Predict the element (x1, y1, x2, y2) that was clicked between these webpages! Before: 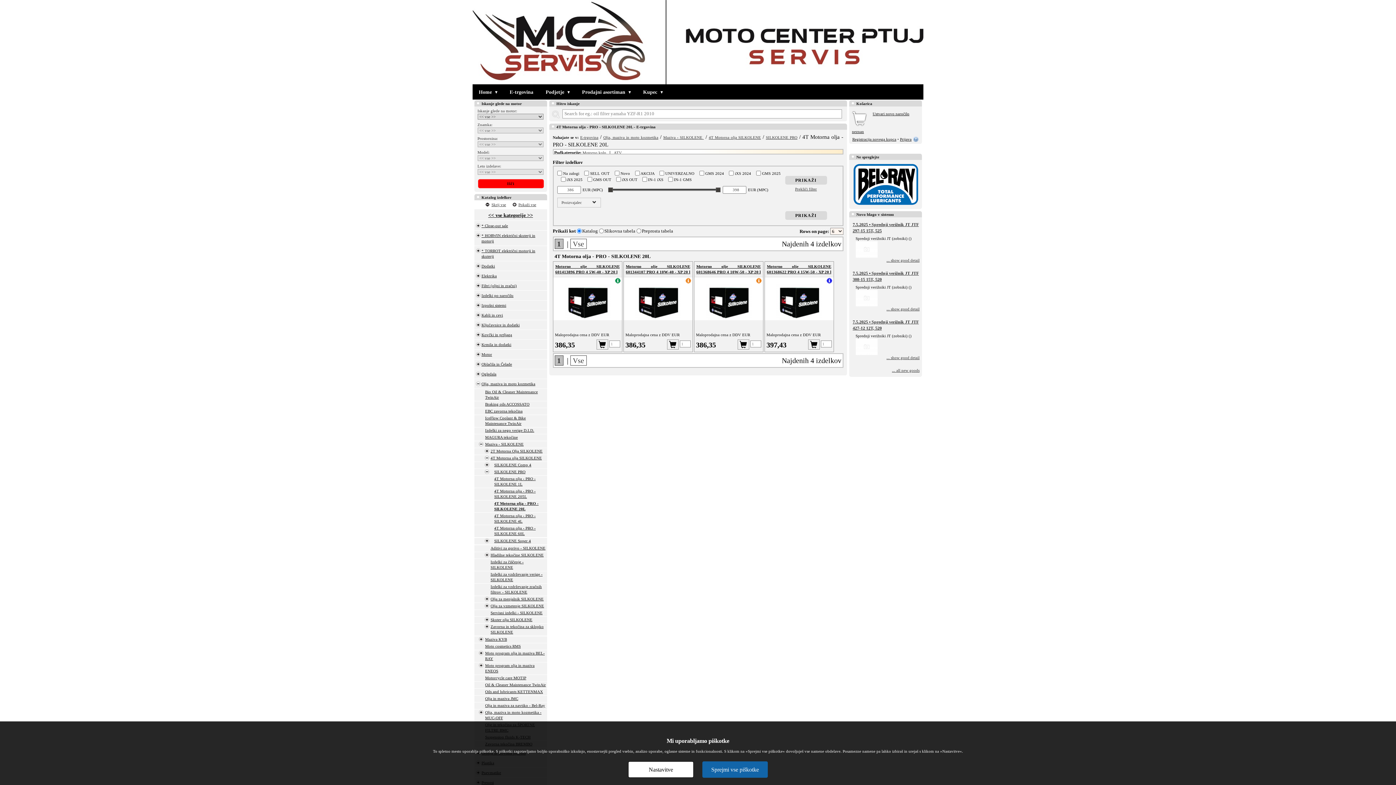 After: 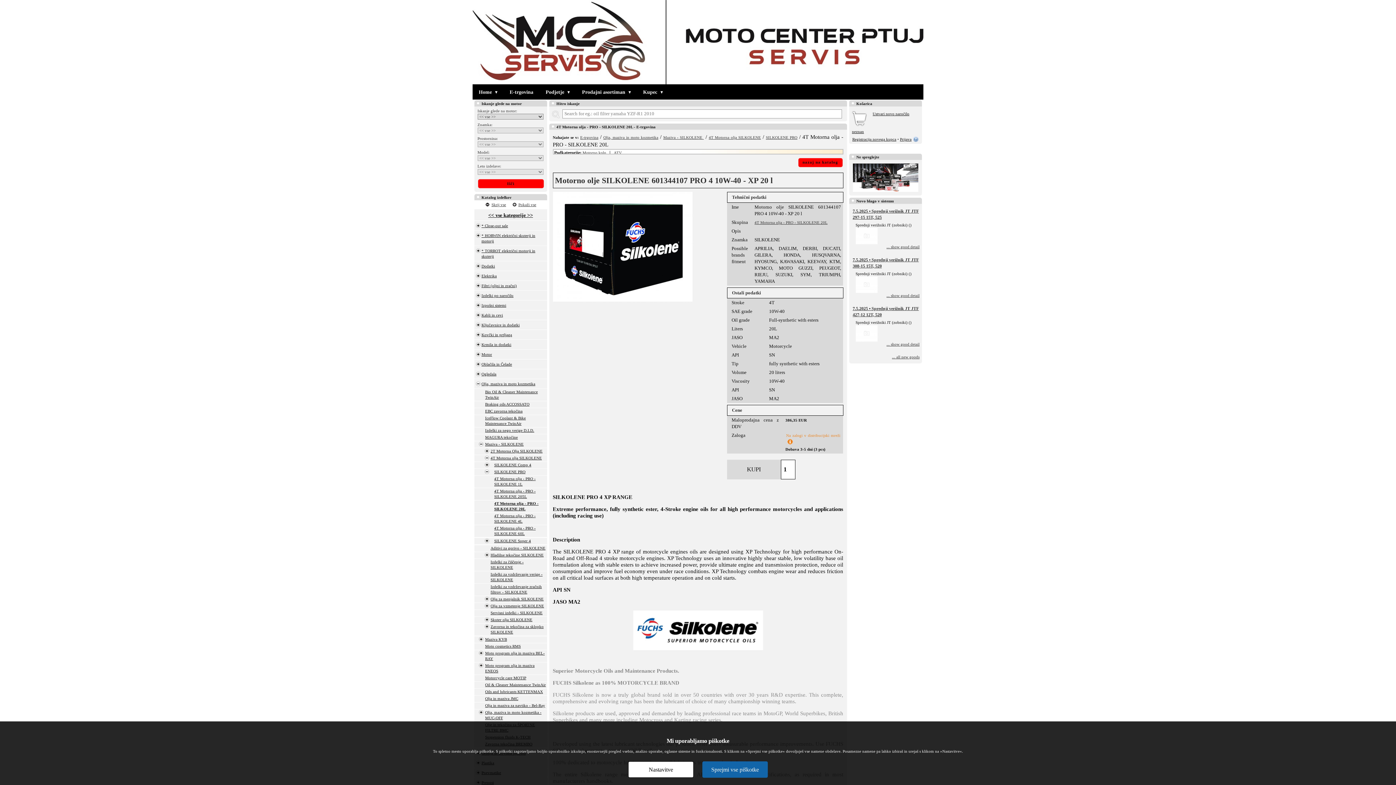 Action: label: Motorno olje SILKOLENE 601344107 PRO 4 10W-40 - XP 20 l bbox: (623, 261, 692, 276)